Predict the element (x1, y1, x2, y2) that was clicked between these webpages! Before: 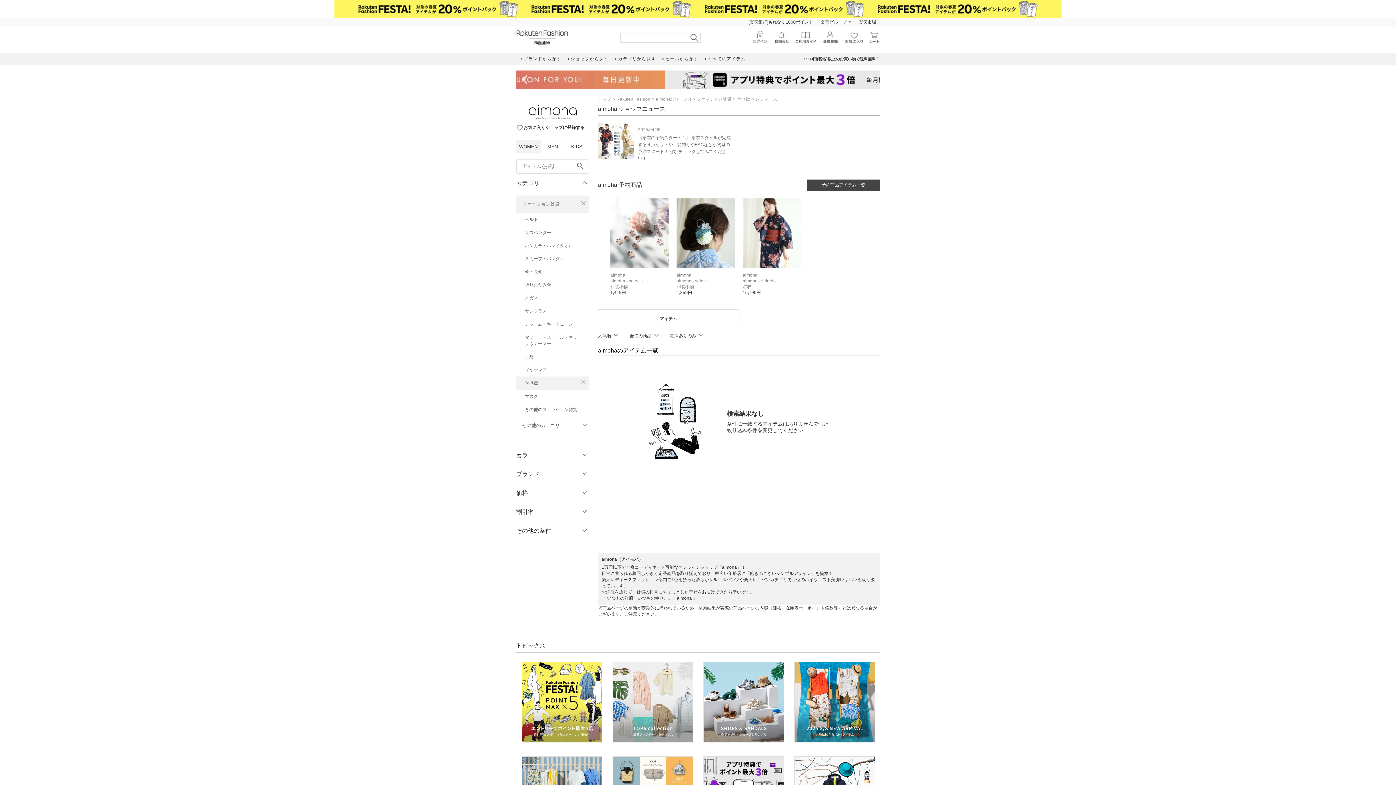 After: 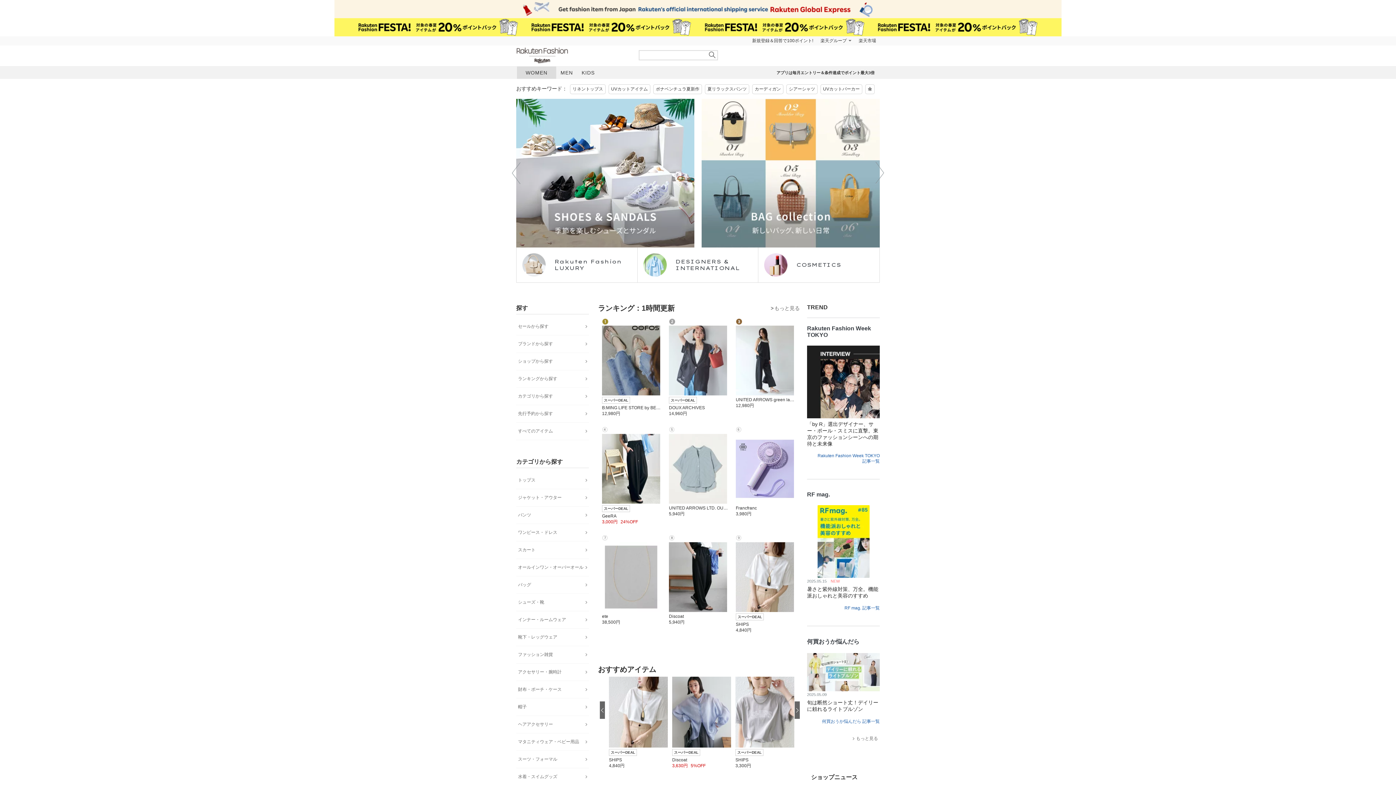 Action: label: トップ bbox: (598, 96, 611, 101)